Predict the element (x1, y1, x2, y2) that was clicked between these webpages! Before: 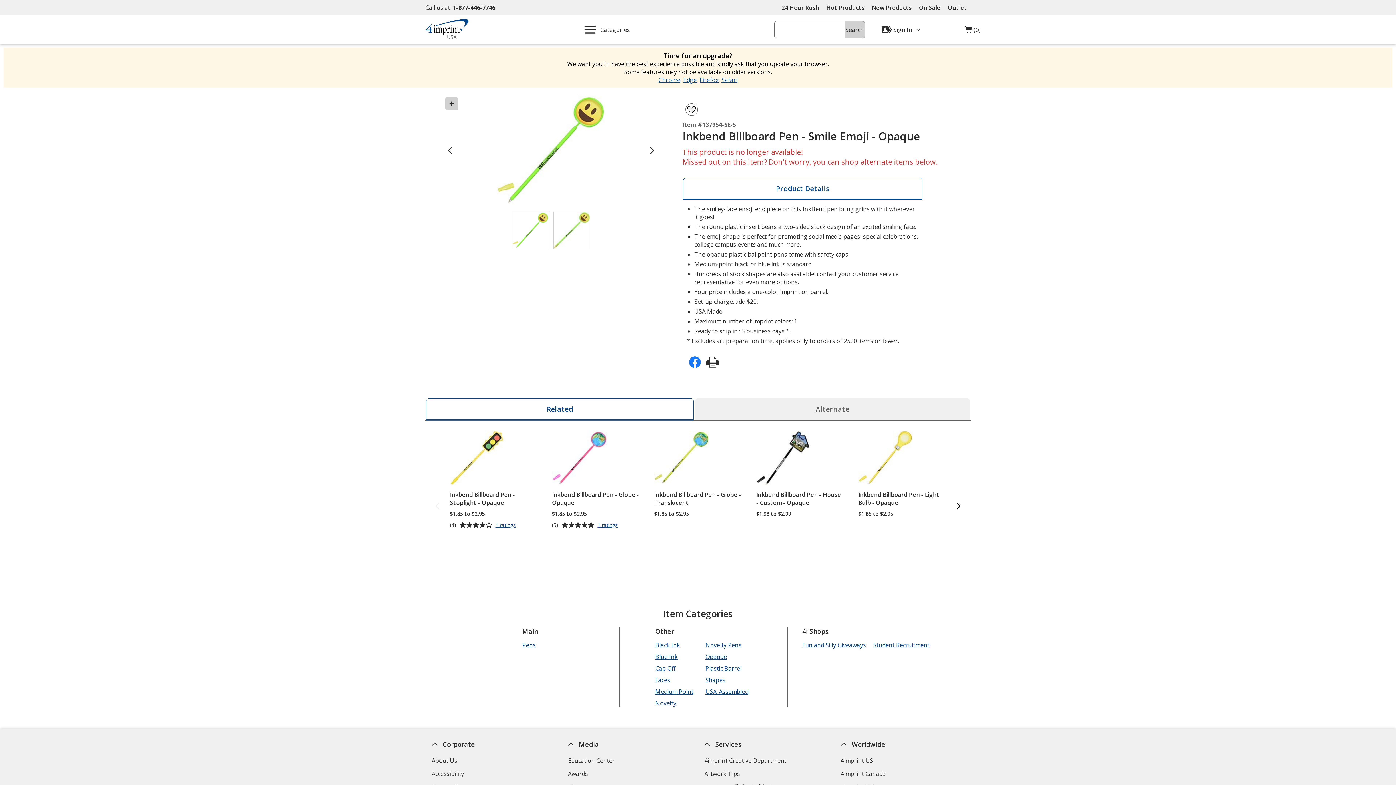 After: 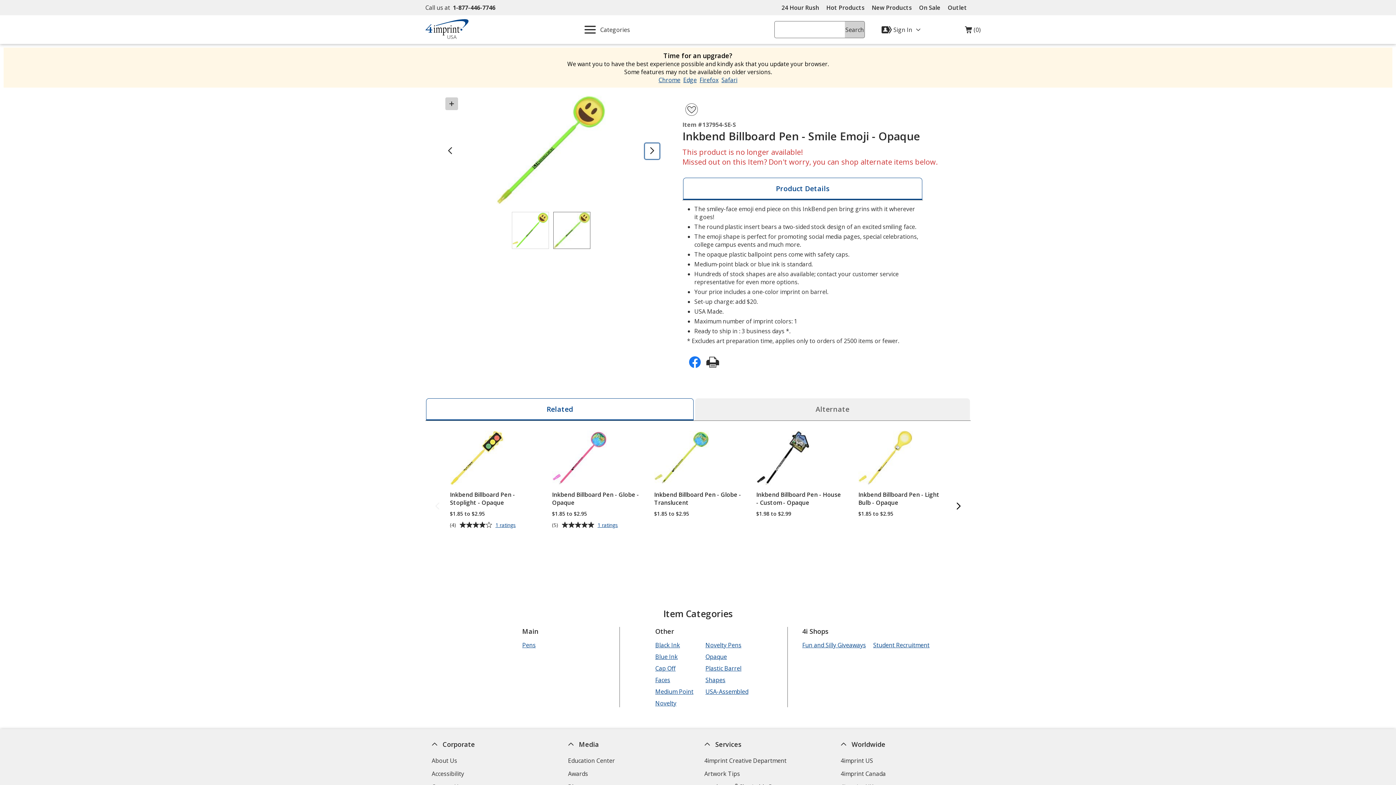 Action: bbox: (645, 143, 659, 158)